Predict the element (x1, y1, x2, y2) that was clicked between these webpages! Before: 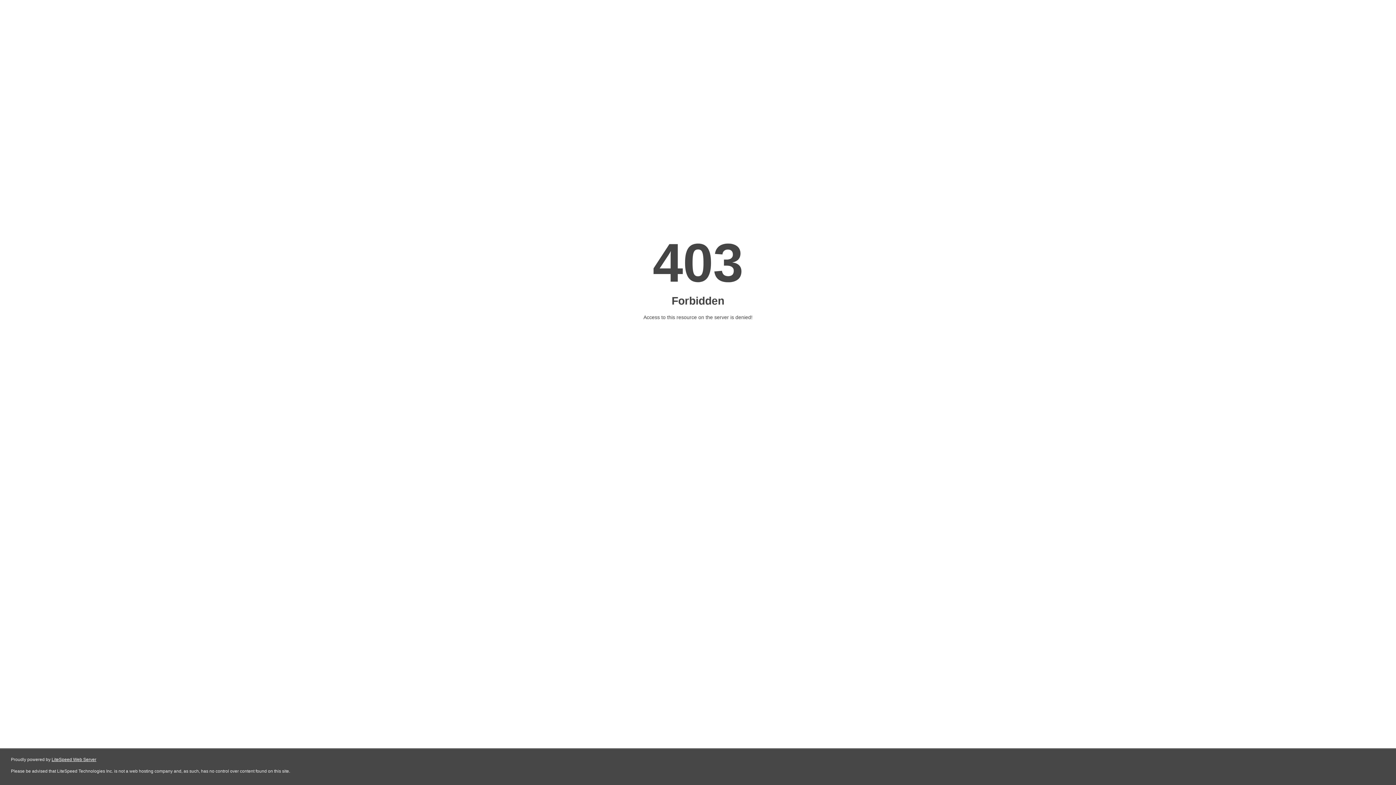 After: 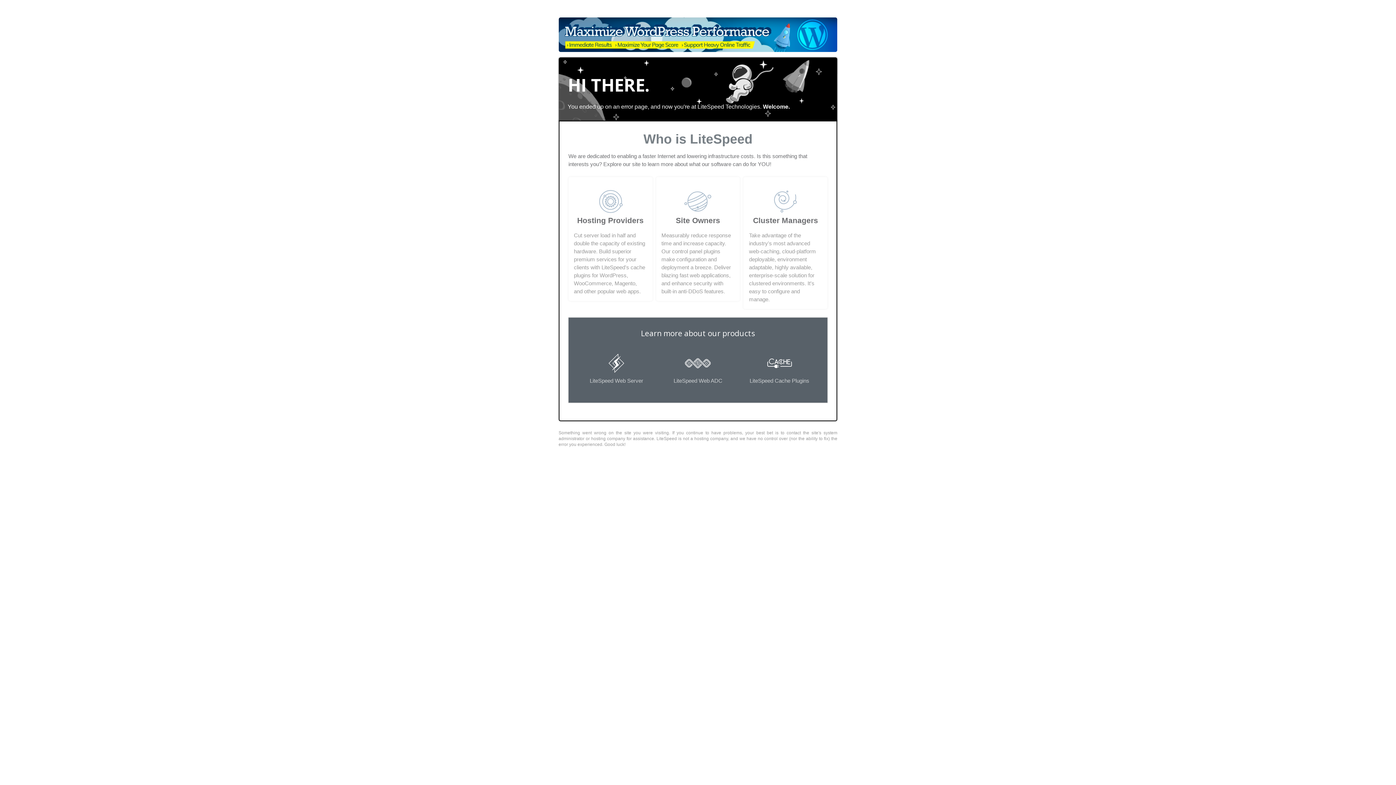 Action: bbox: (51, 757, 96, 762) label: LiteSpeed Web Server